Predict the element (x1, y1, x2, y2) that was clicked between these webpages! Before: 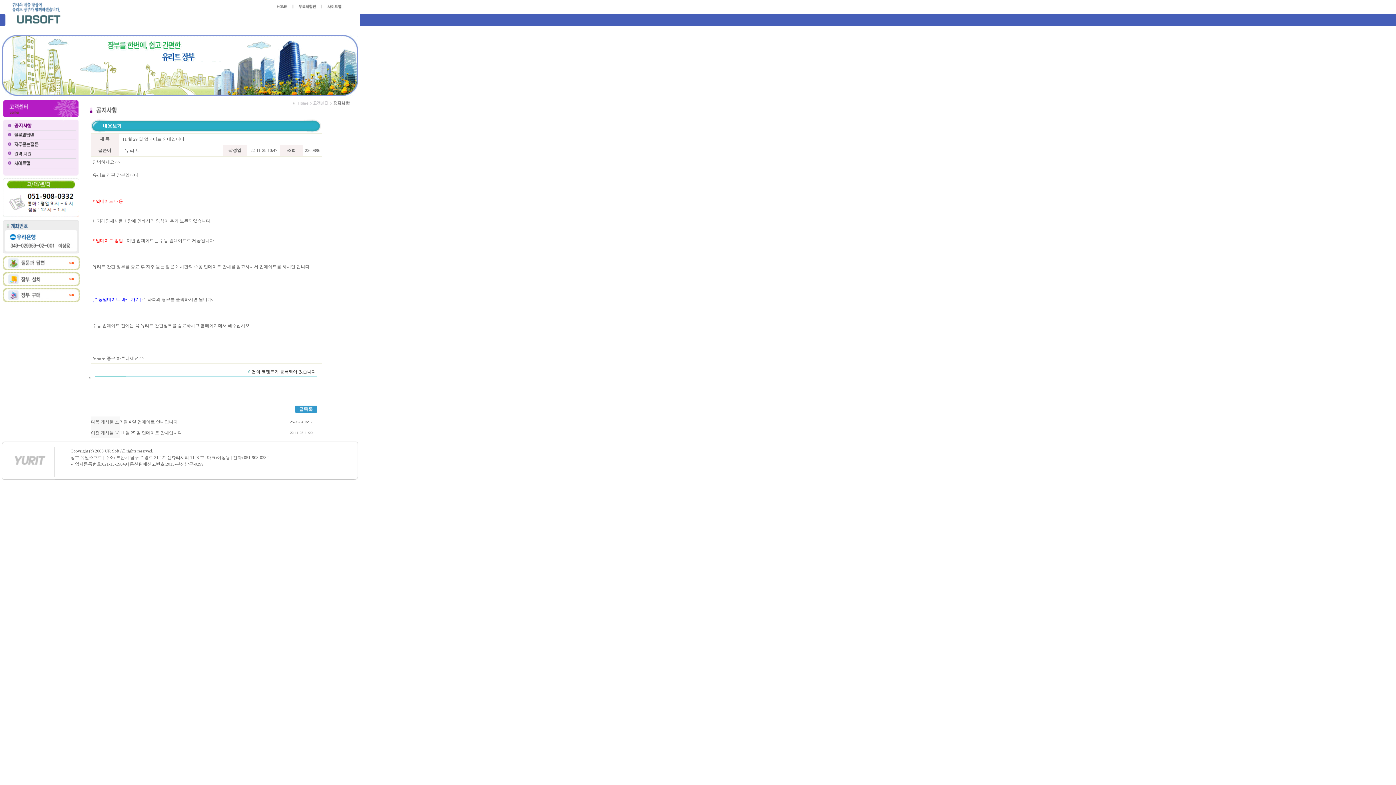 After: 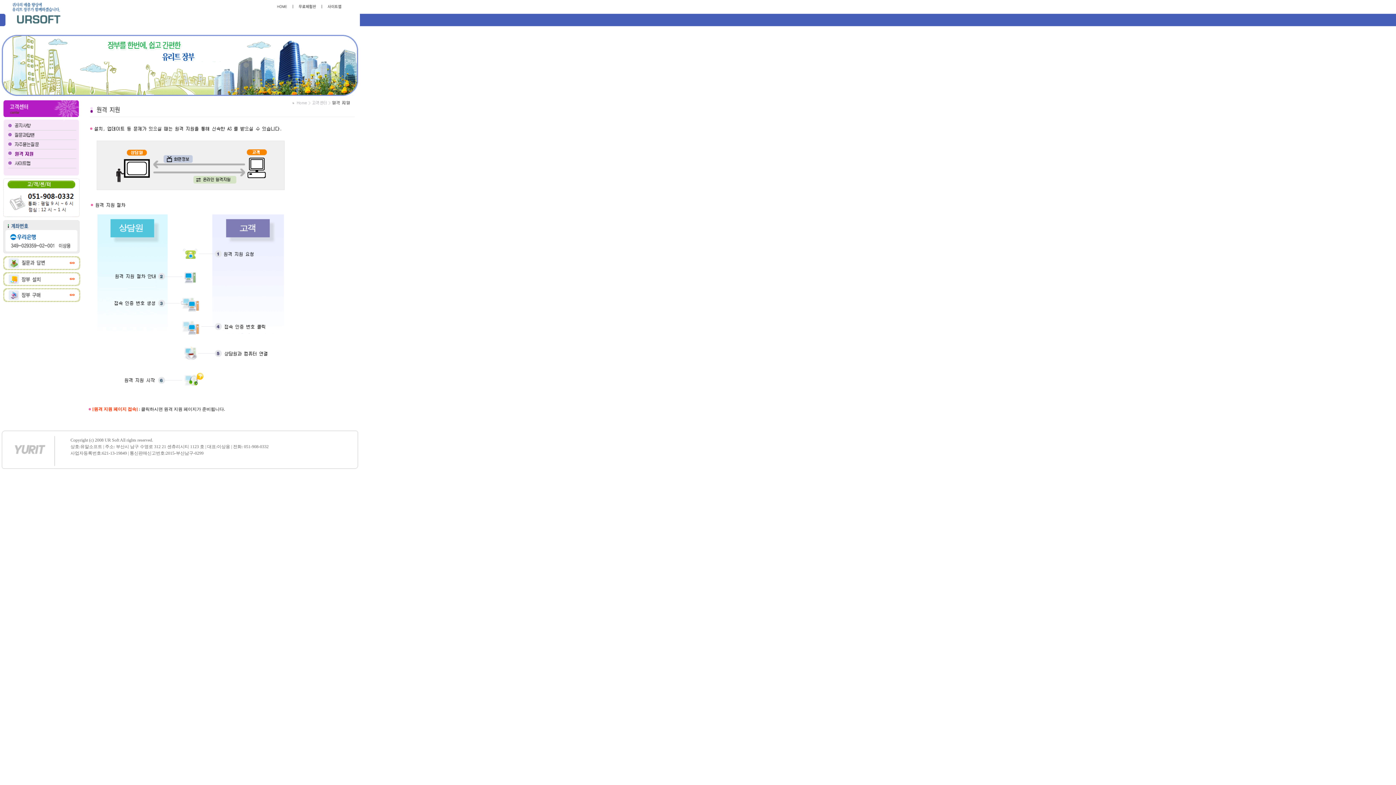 Action: bbox: (2, 154, 79, 159)